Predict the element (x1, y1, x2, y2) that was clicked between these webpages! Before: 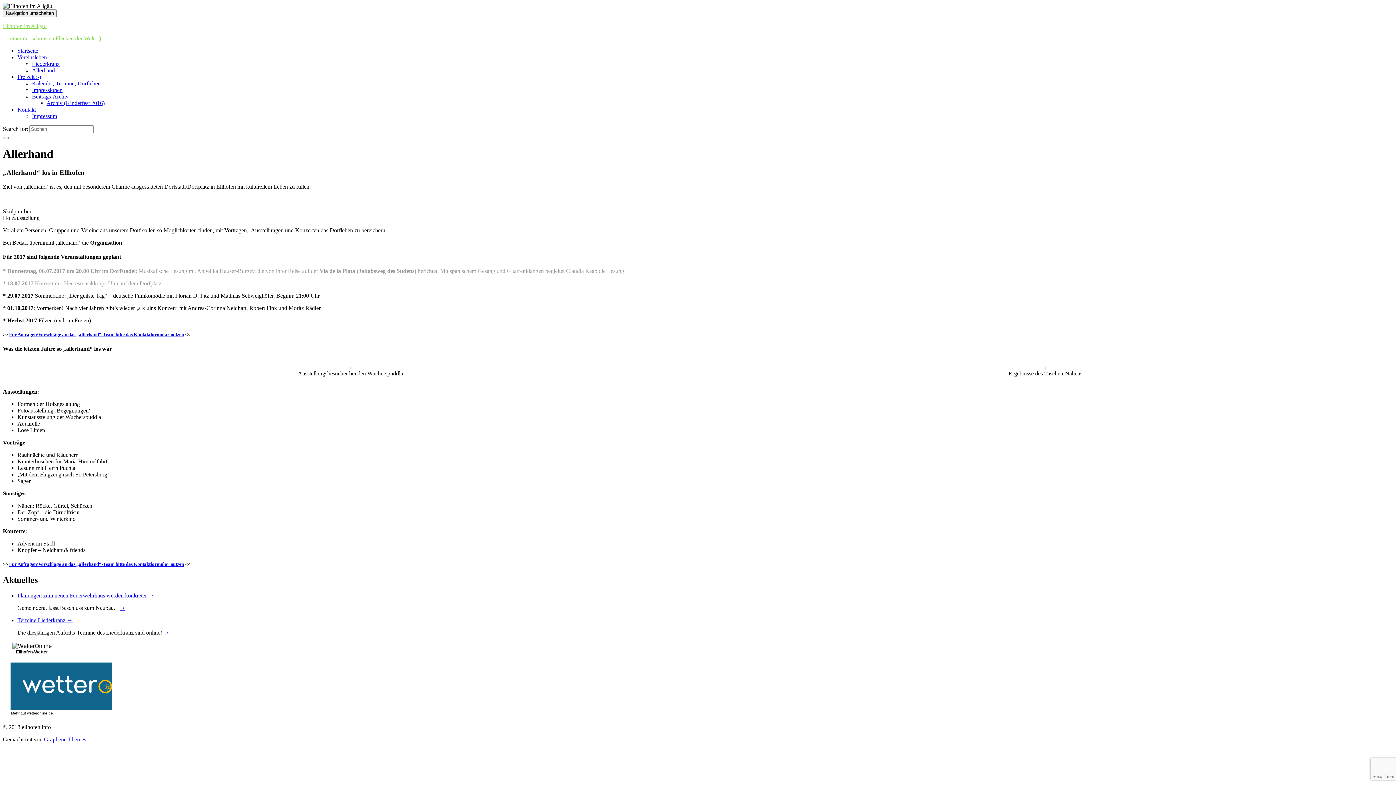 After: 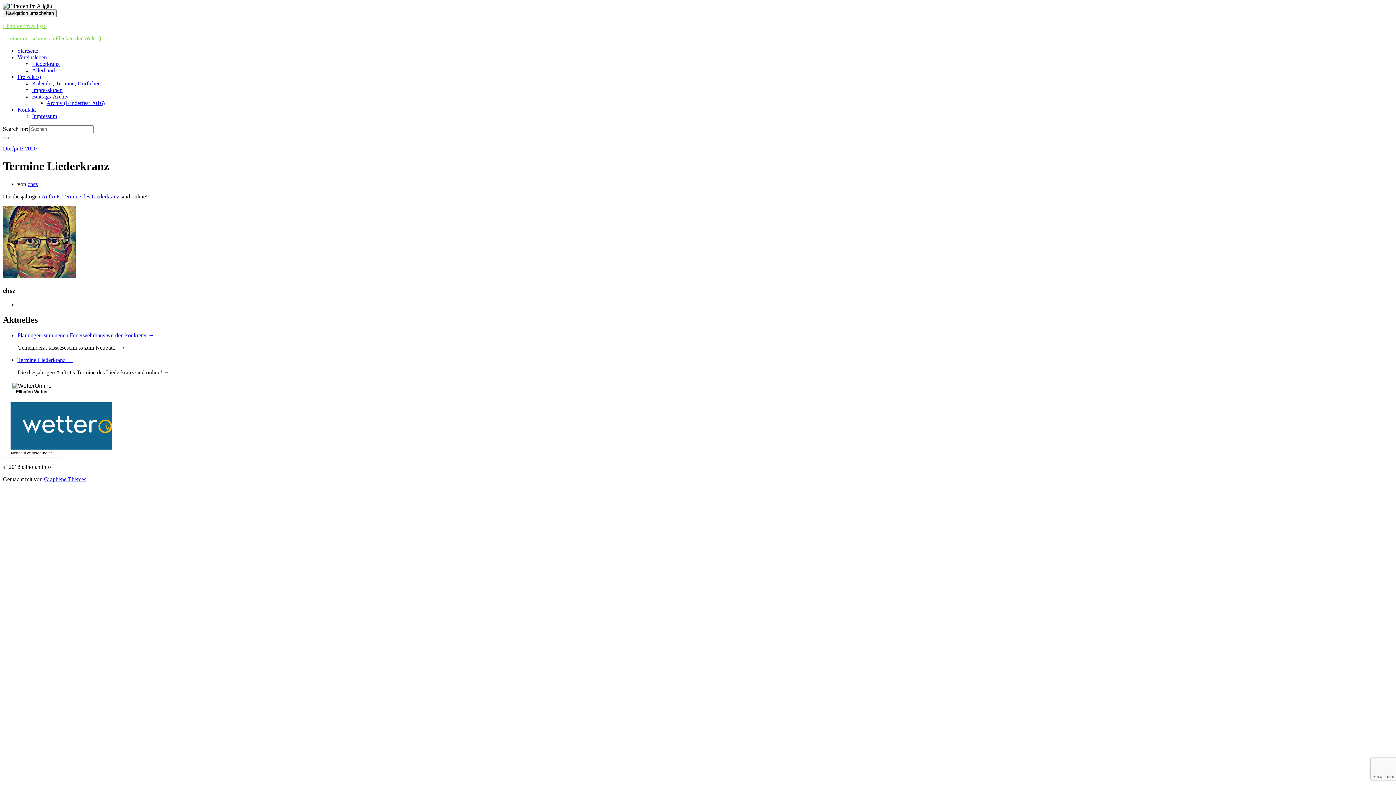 Action: bbox: (163, 629, 169, 635) label: →